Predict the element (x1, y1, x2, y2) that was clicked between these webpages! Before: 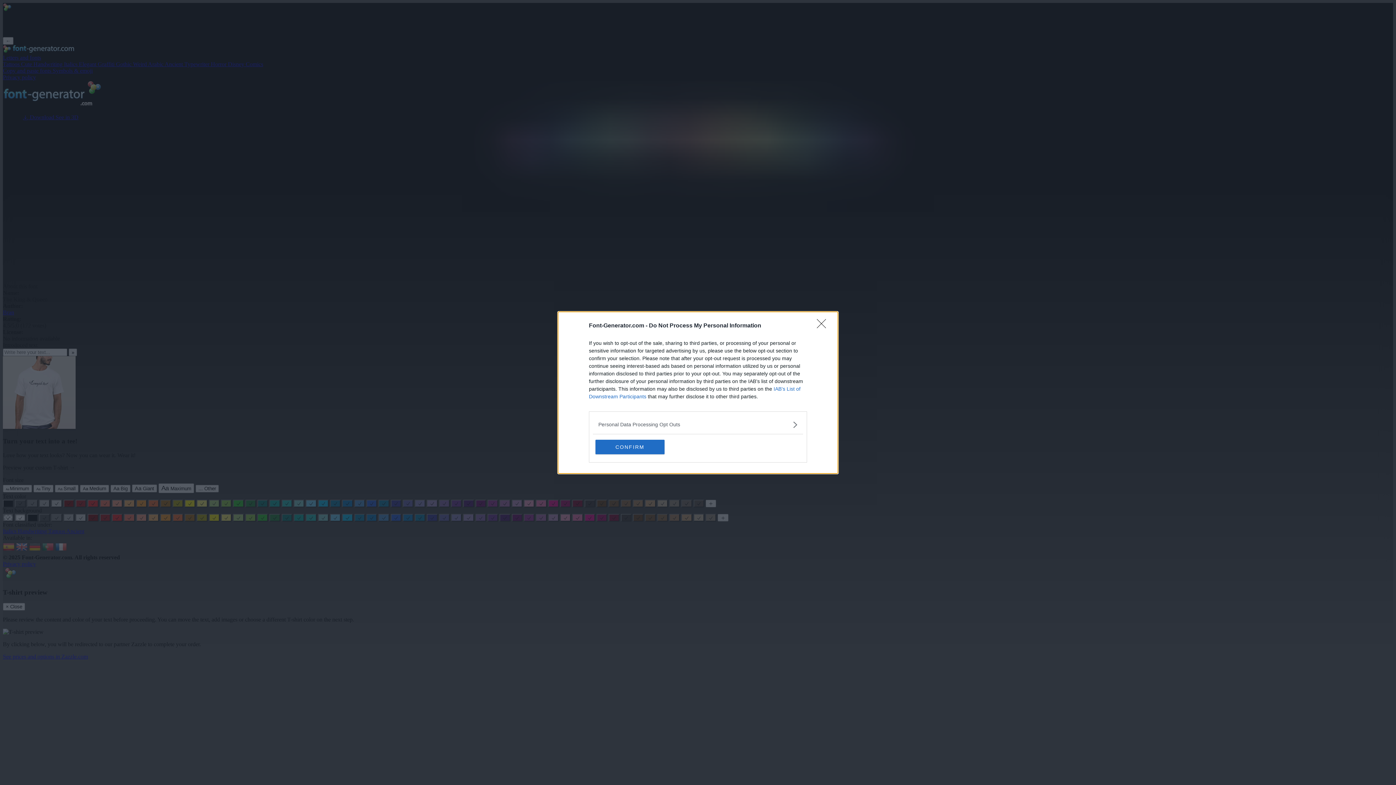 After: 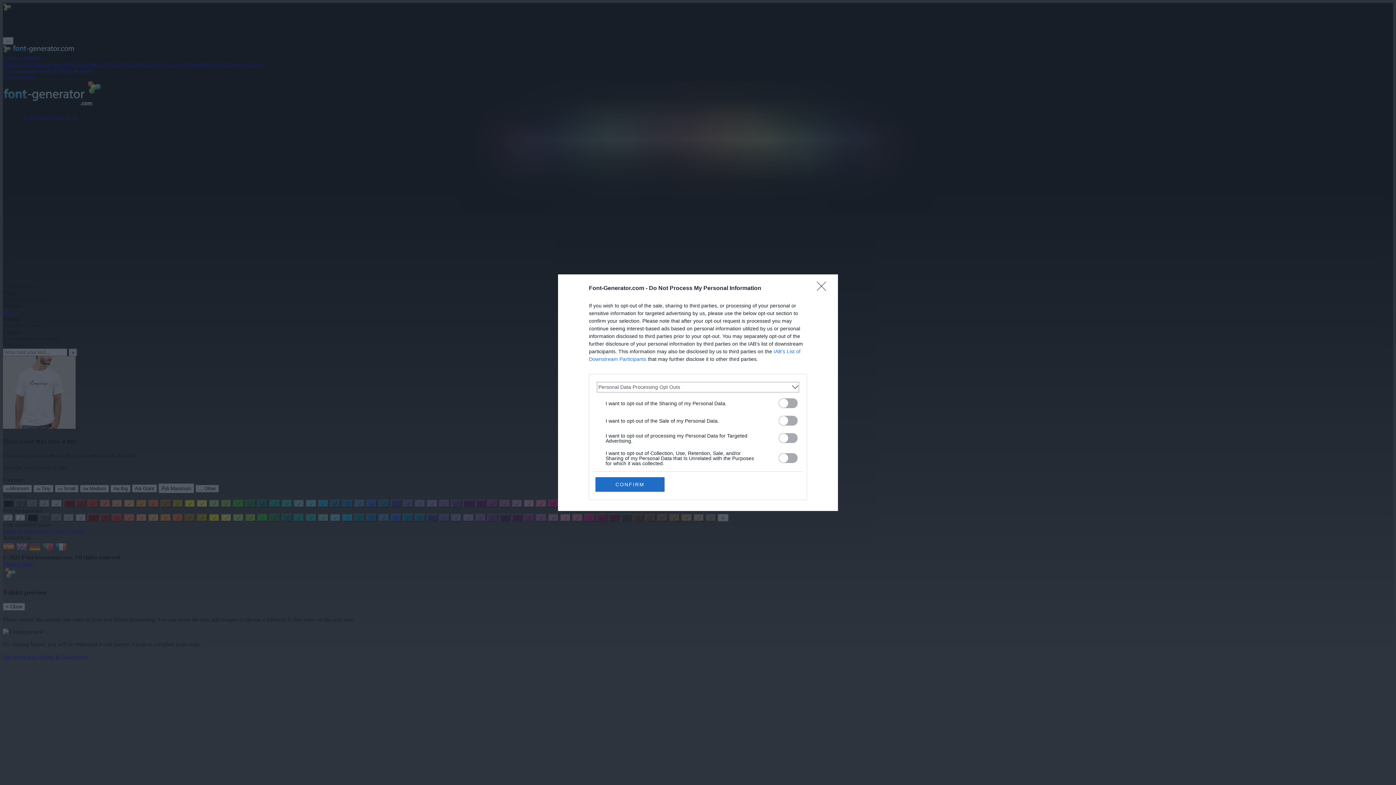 Action: label: Opt-Outs bbox: (598, 420, 797, 428)